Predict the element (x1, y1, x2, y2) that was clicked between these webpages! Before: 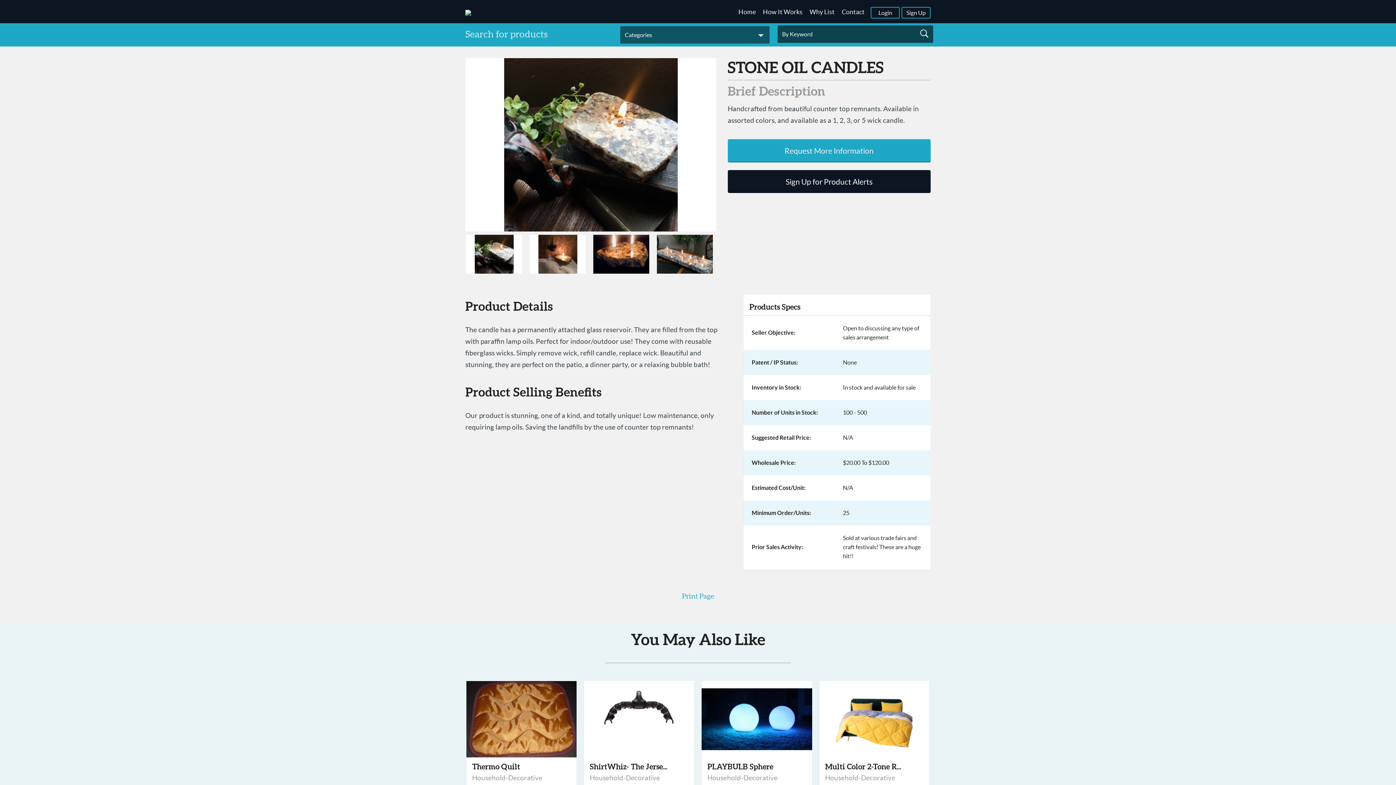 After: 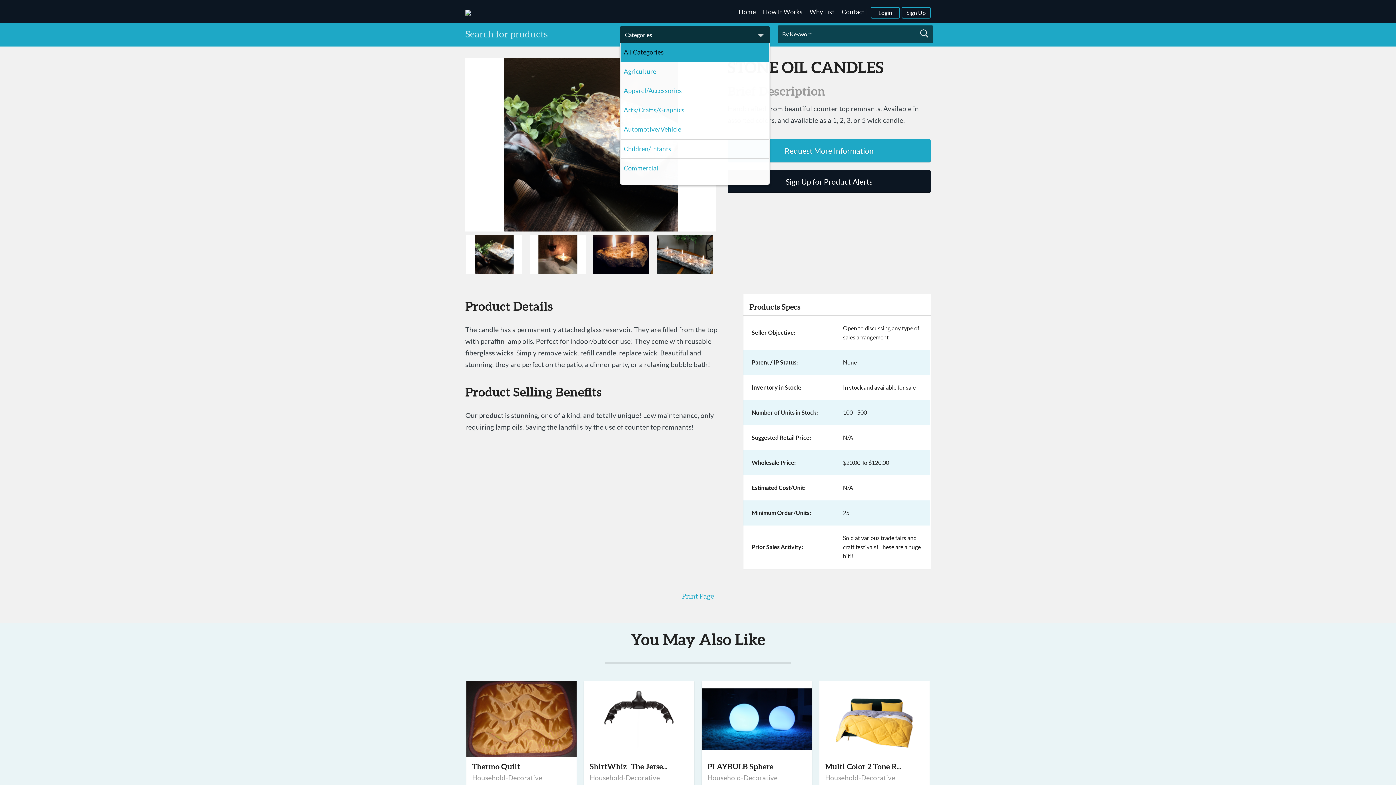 Action: label: Categories bbox: (620, 26, 769, 43)